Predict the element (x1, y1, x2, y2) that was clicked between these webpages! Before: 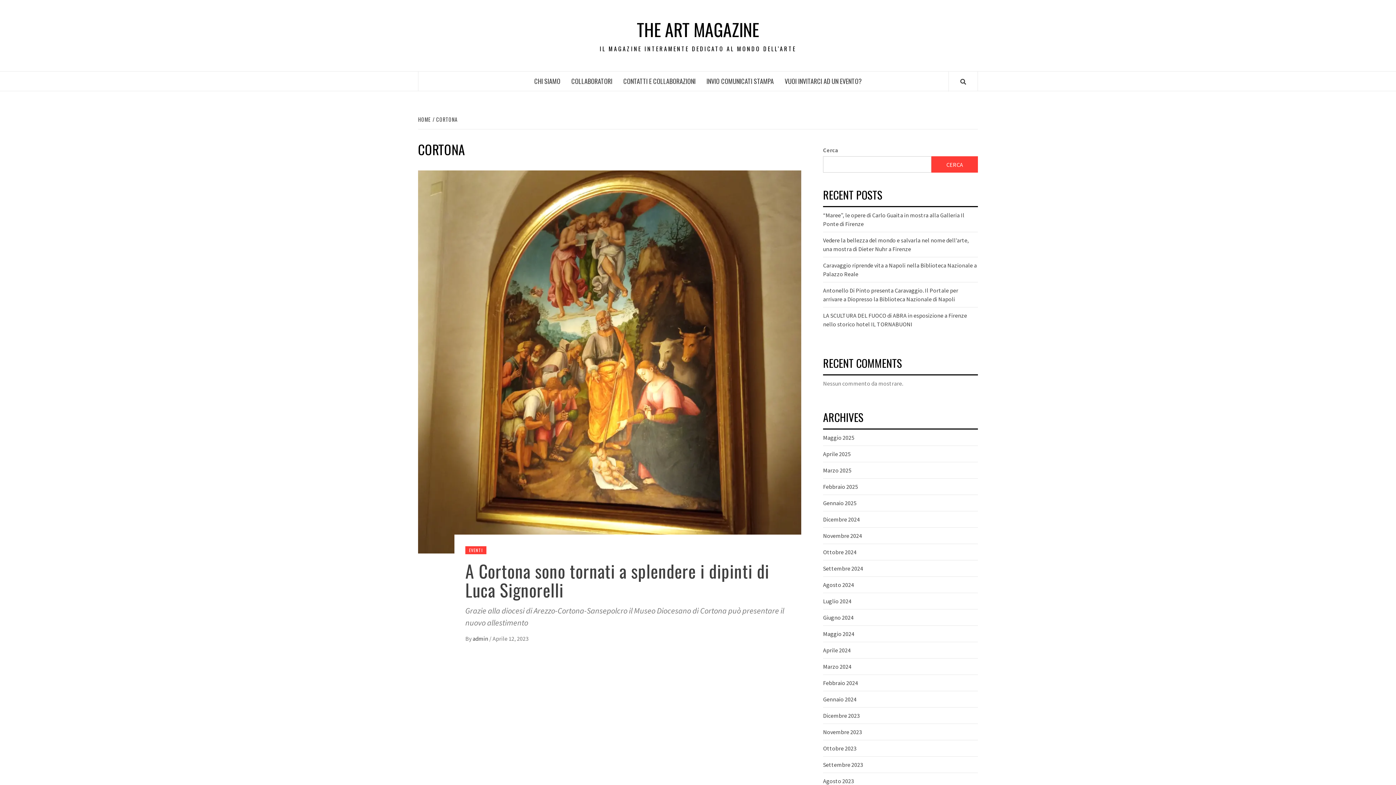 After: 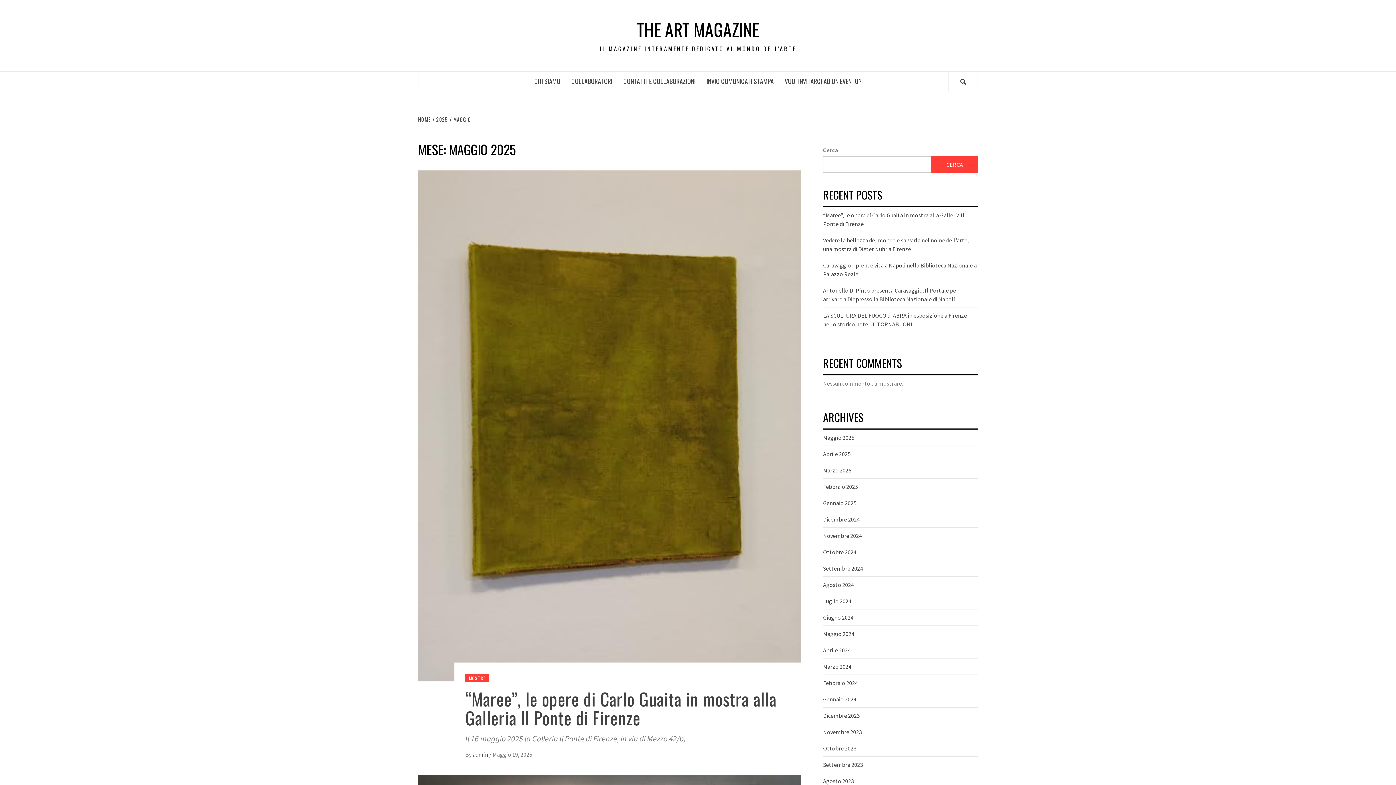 Action: bbox: (823, 434, 854, 441) label: Maggio 2025